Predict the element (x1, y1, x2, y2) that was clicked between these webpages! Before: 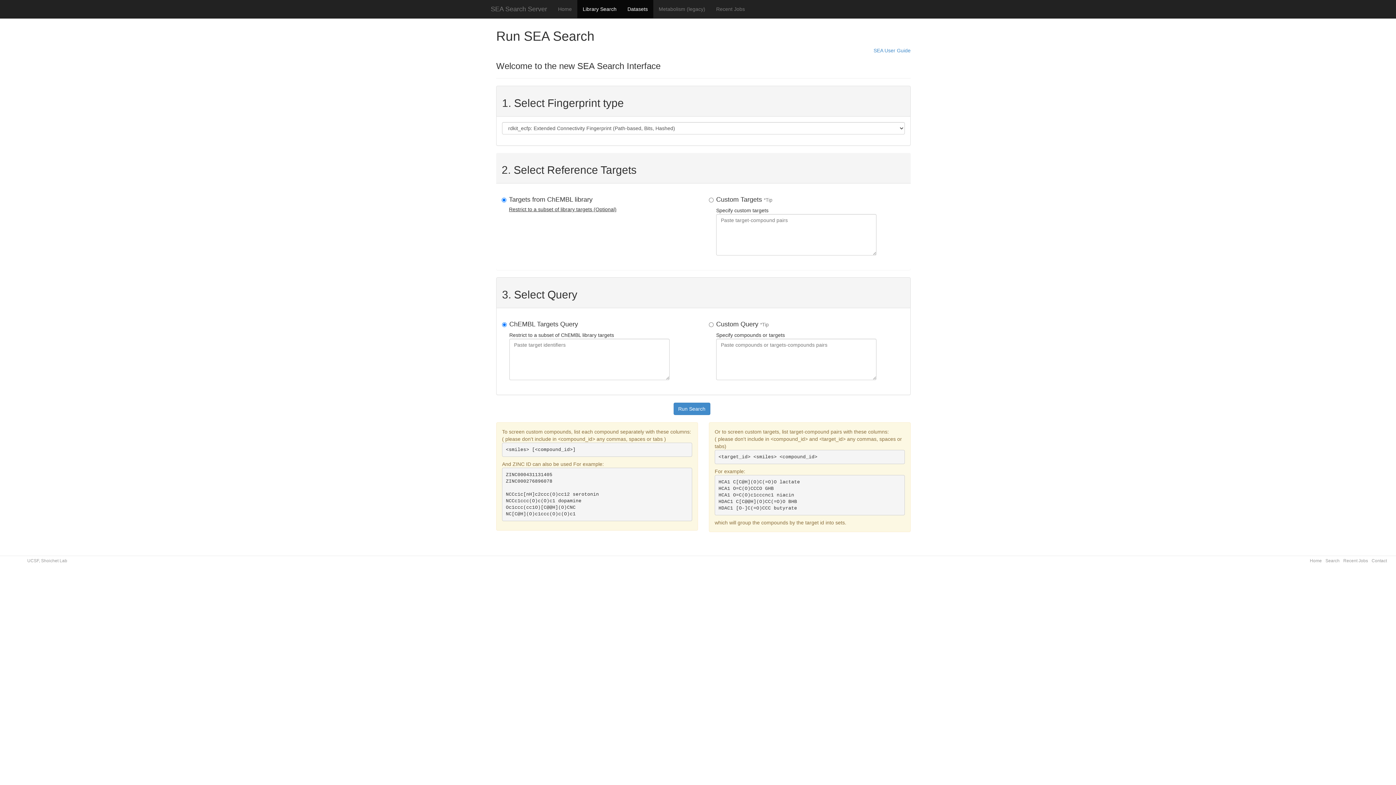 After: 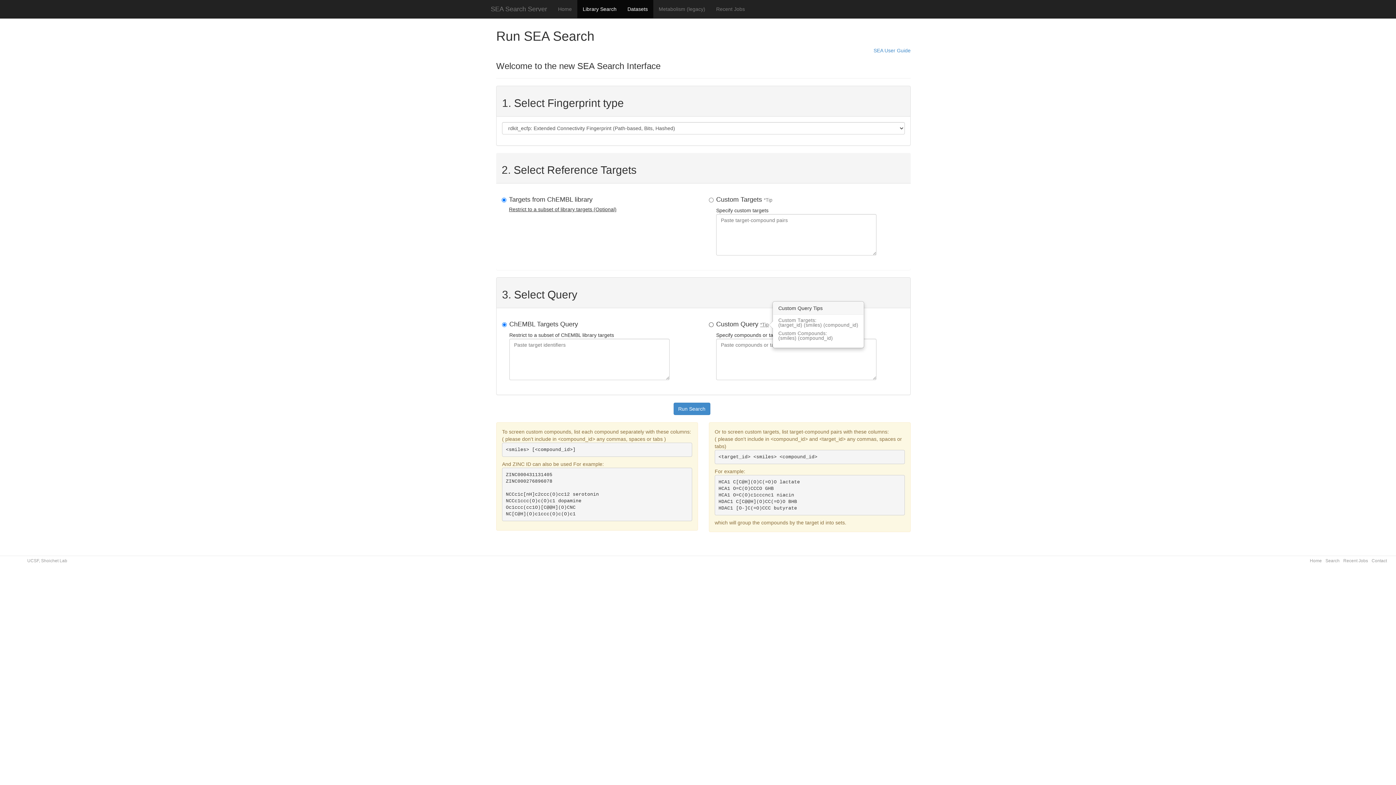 Action: label: *Tip bbox: (760, 322, 769, 327)